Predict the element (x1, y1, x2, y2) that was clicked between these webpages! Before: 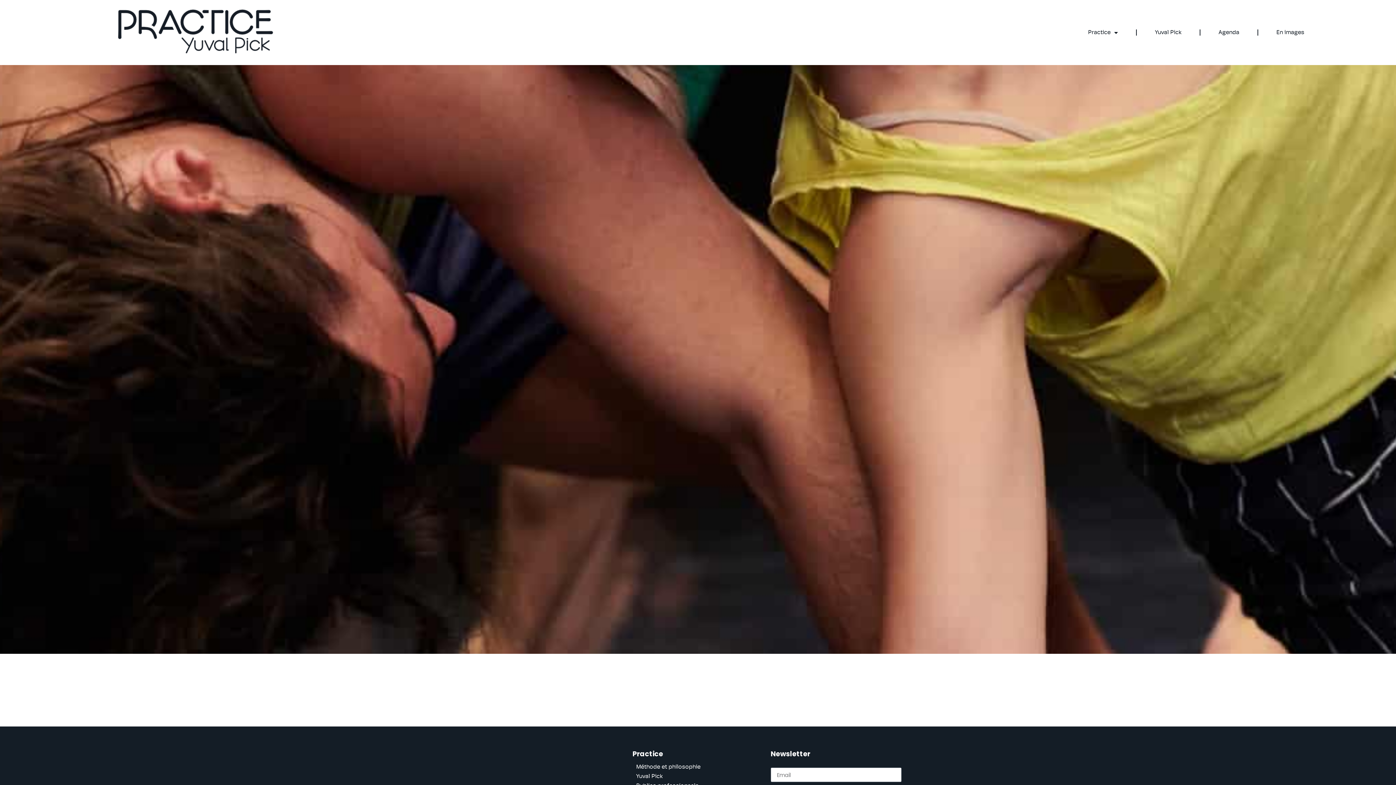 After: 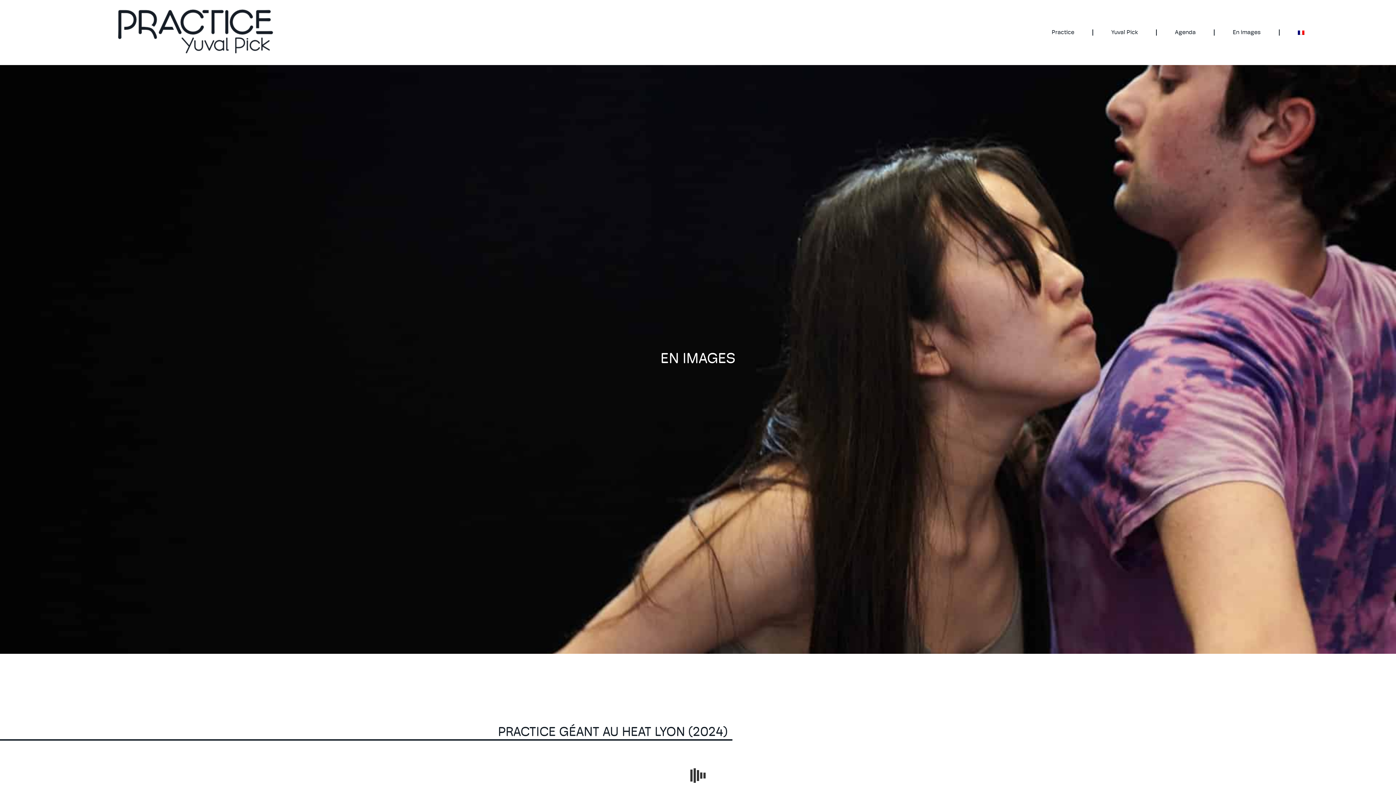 Action: bbox: (1258, 24, 1322, 40) label: En images